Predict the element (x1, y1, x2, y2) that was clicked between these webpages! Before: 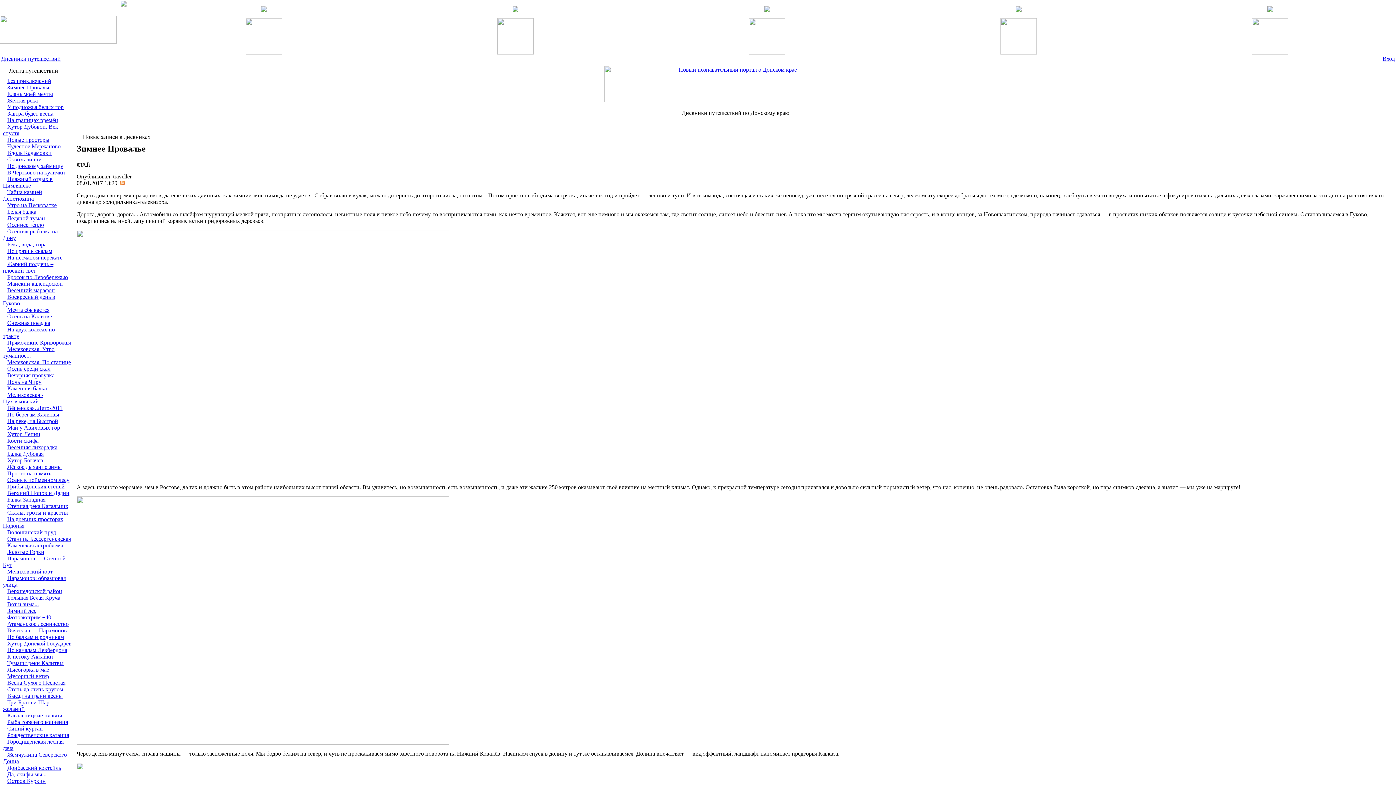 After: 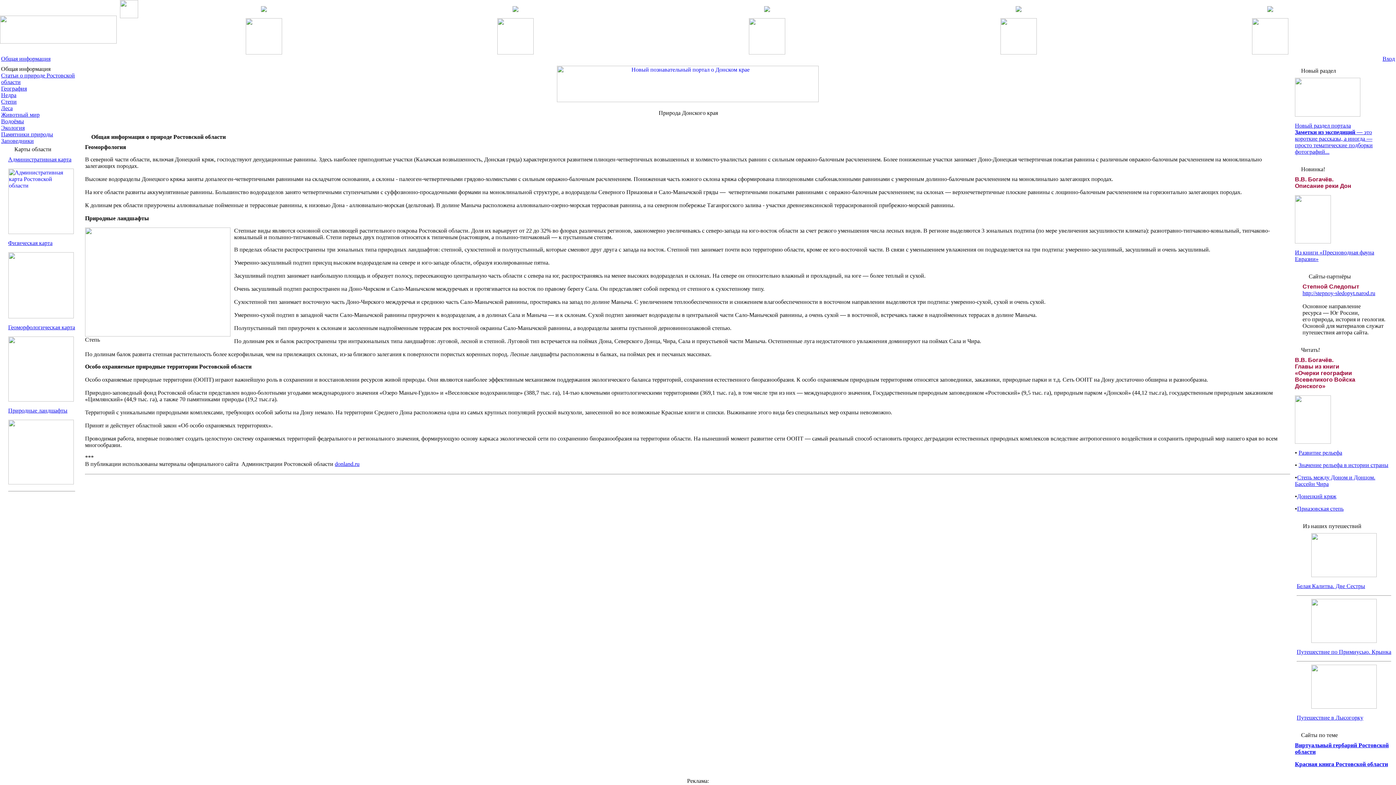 Action: bbox: (497, 49, 533, 55)